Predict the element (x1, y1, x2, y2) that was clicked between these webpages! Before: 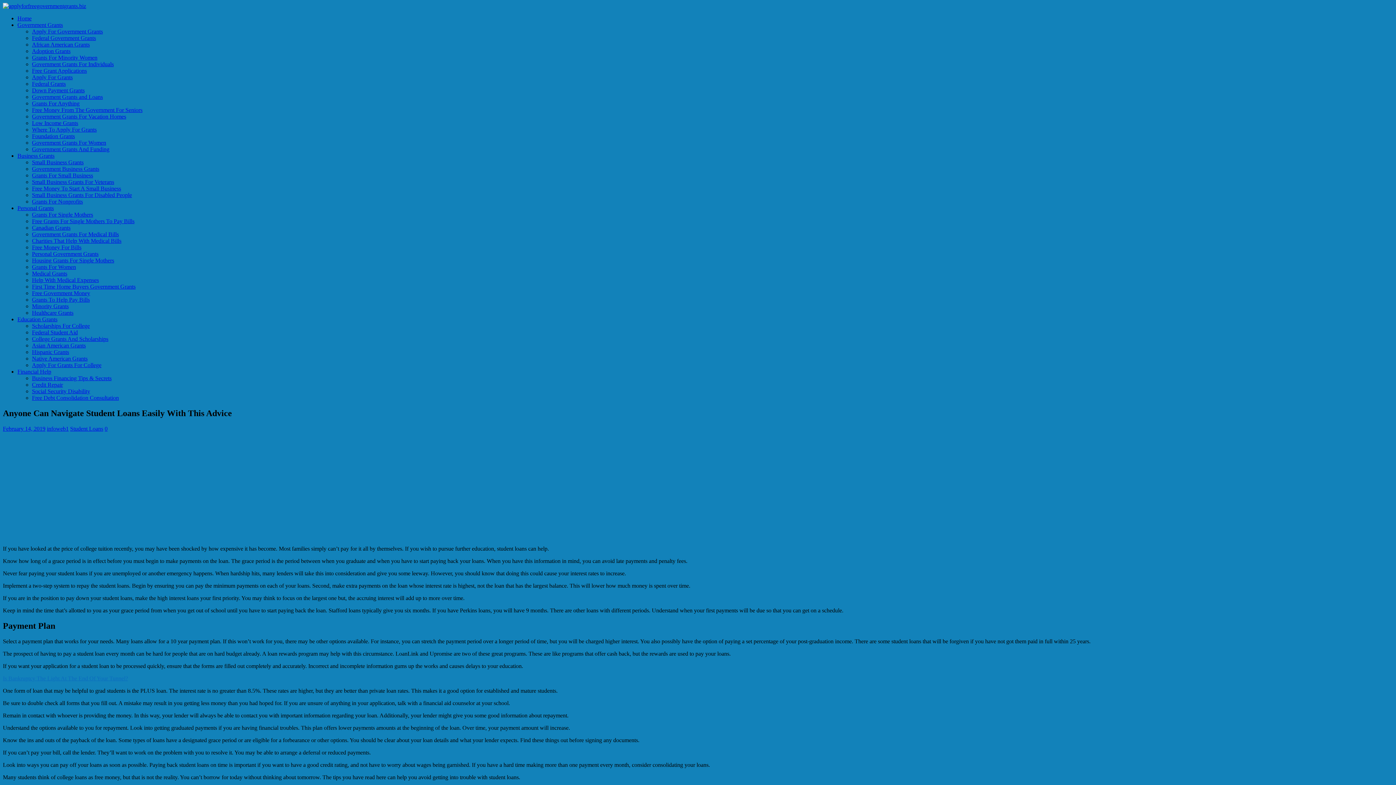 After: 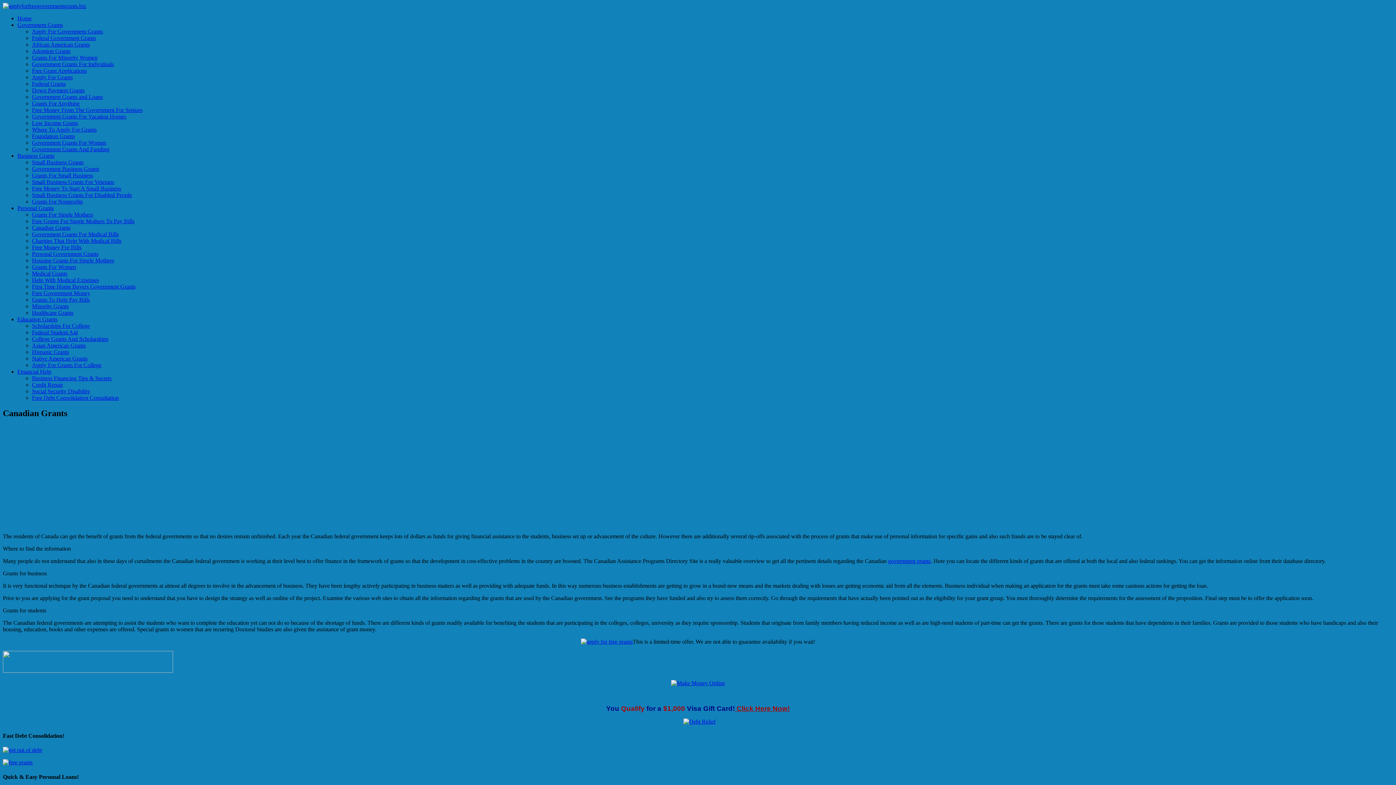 Action: bbox: (32, 224, 70, 230) label: Canadian Grants